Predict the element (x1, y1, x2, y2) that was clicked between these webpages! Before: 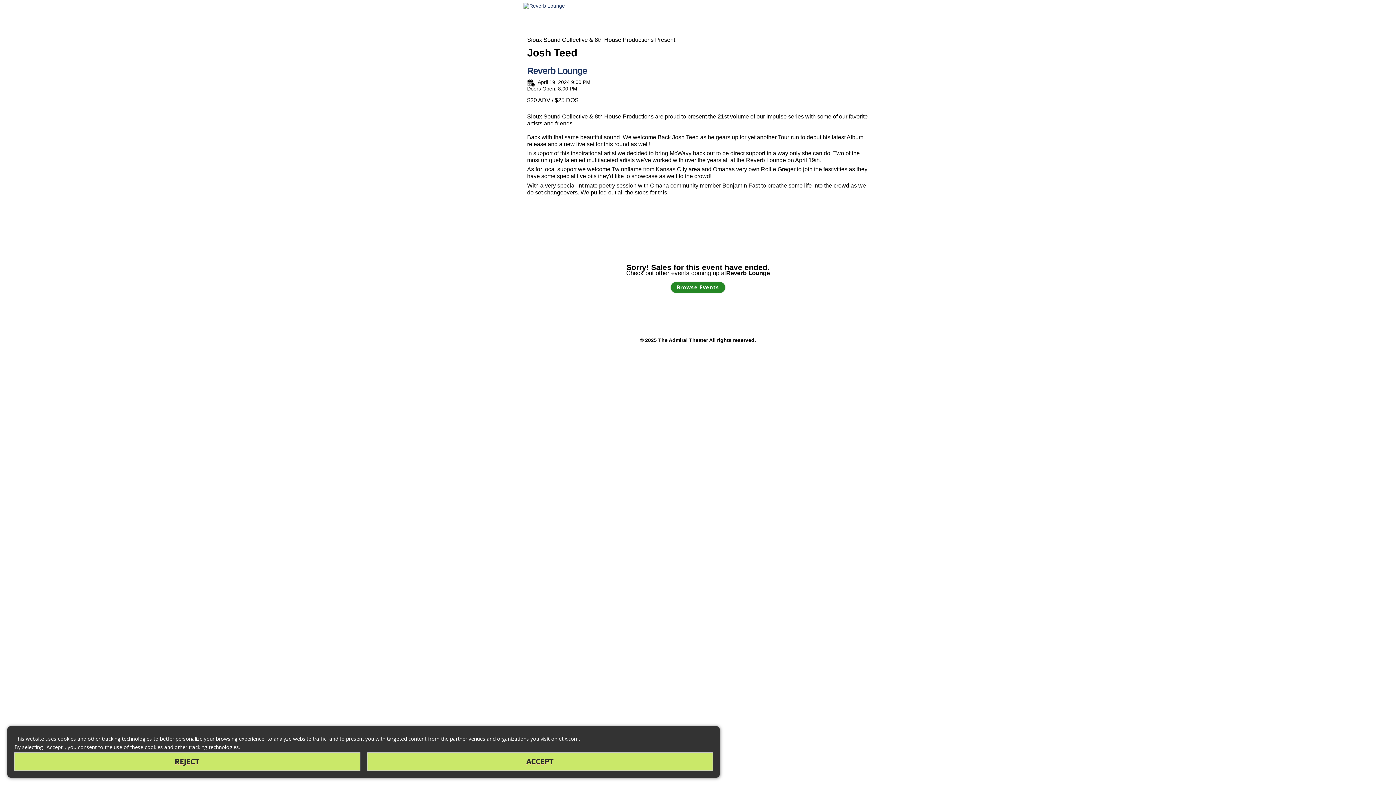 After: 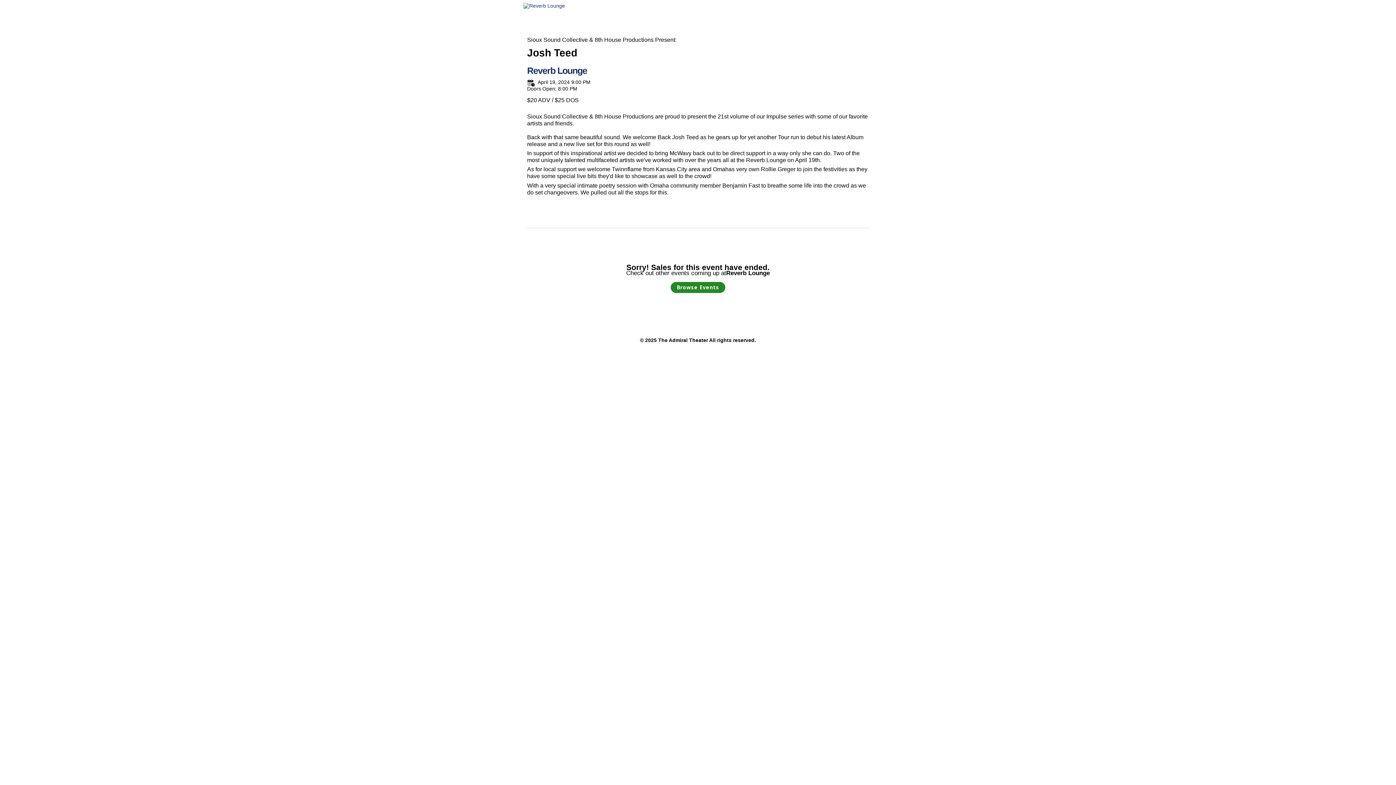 Action: label: REJECT bbox: (14, 753, 359, 770)